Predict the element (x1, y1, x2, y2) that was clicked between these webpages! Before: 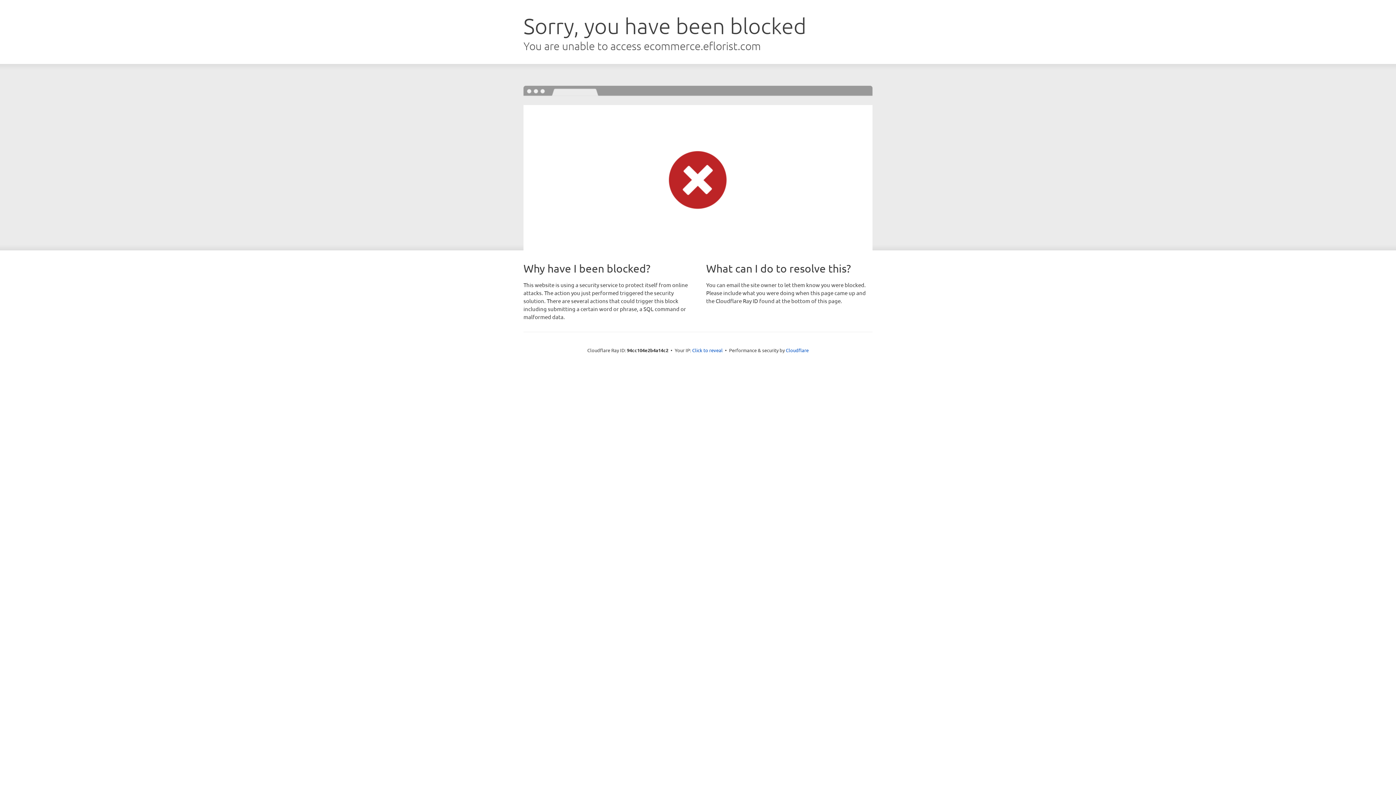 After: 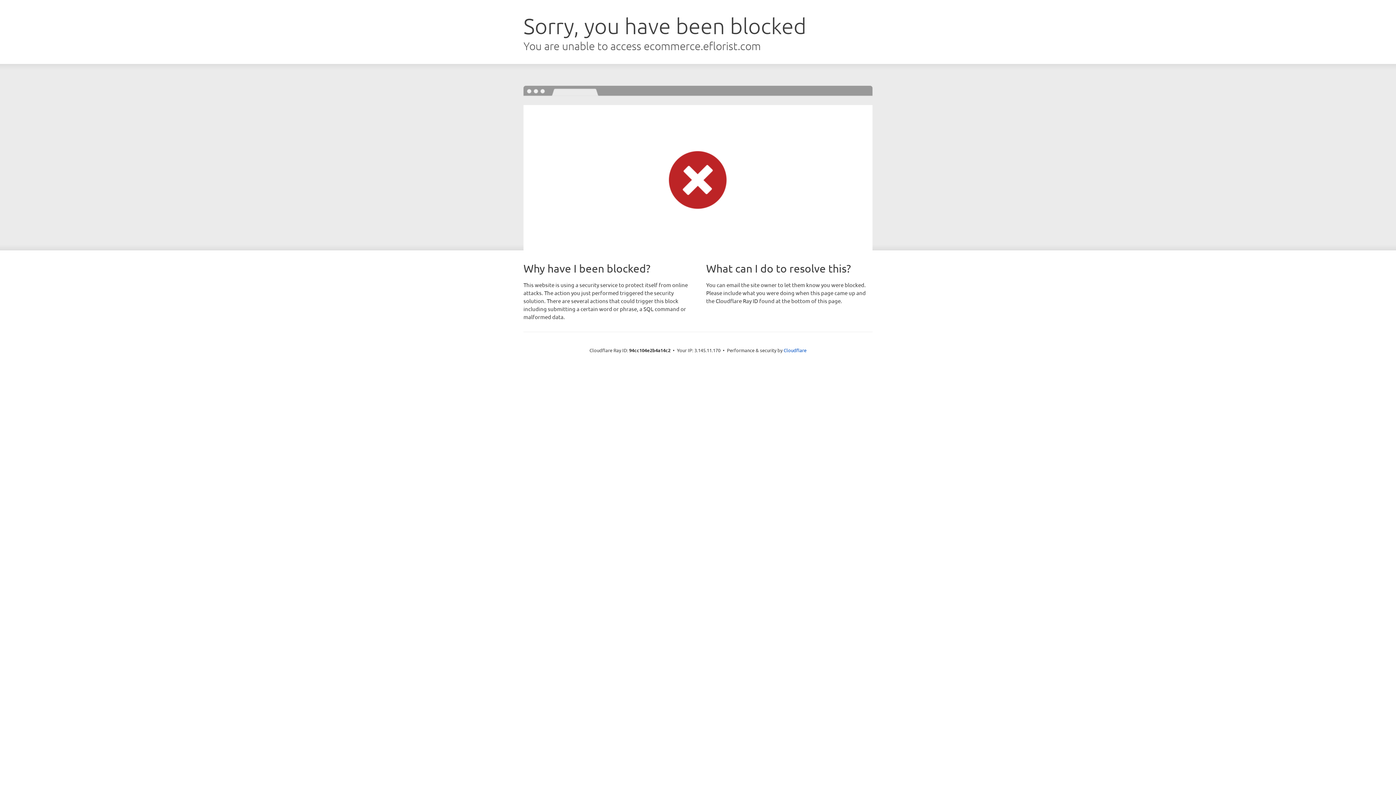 Action: label: Click to reveal bbox: (692, 346, 722, 353)